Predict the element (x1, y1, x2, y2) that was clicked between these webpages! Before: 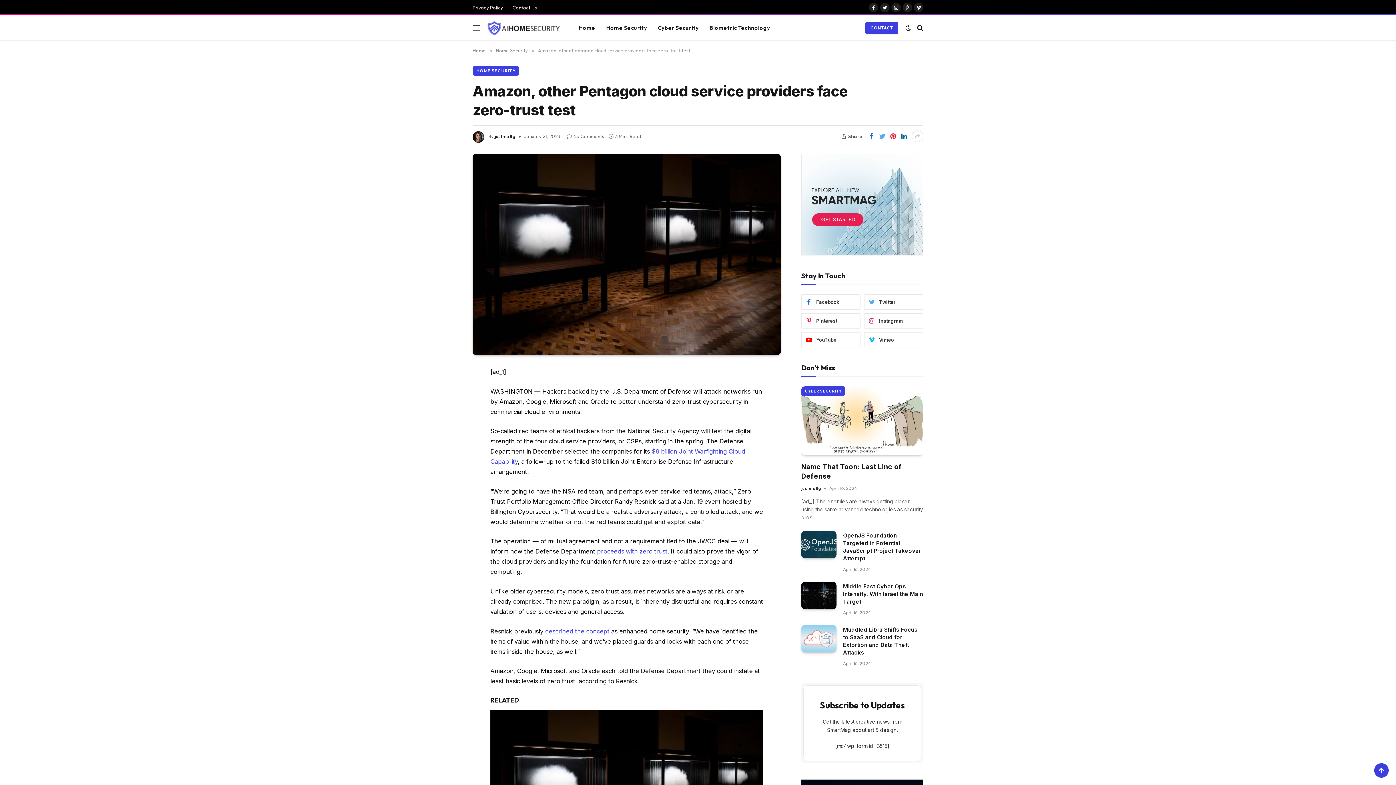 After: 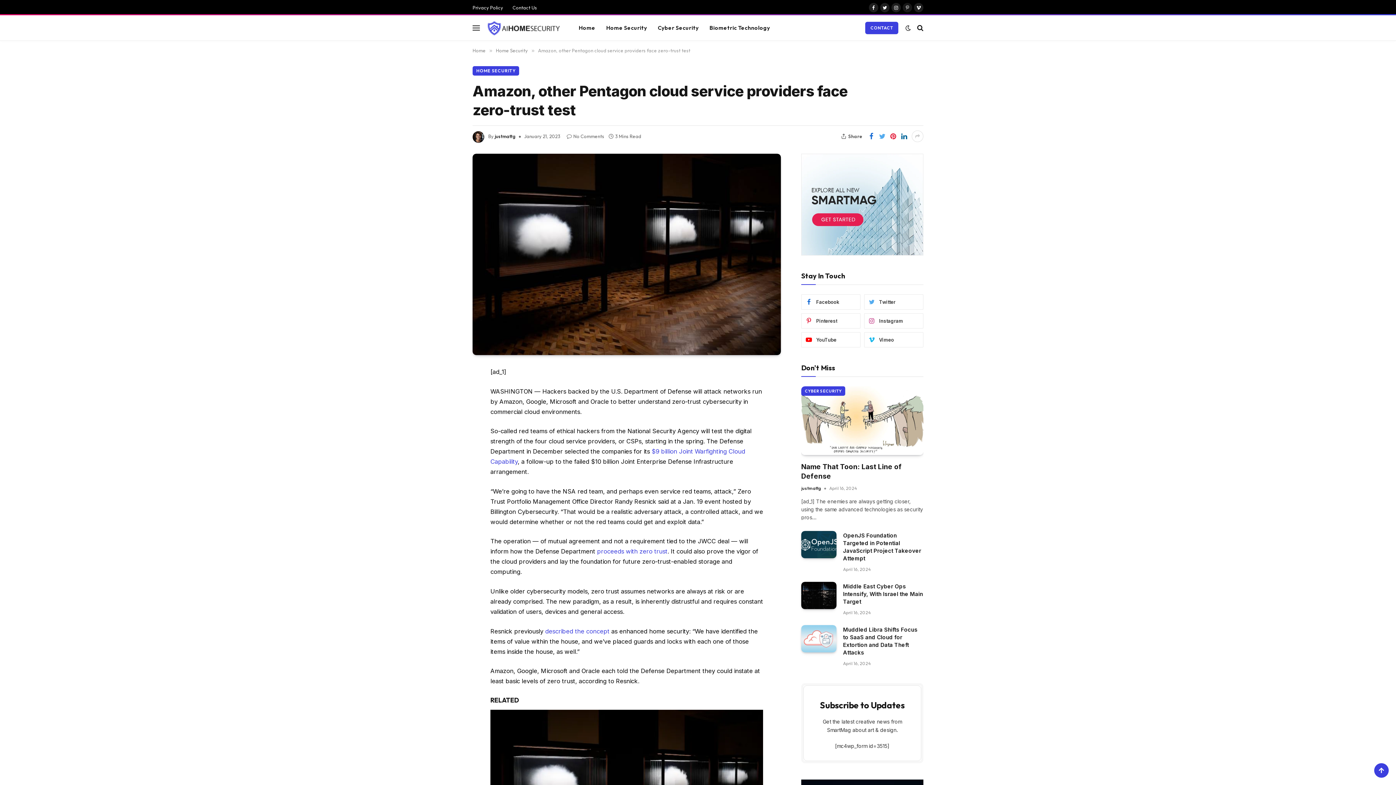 Action: label: Pinterest bbox: (902, 2, 912, 12)